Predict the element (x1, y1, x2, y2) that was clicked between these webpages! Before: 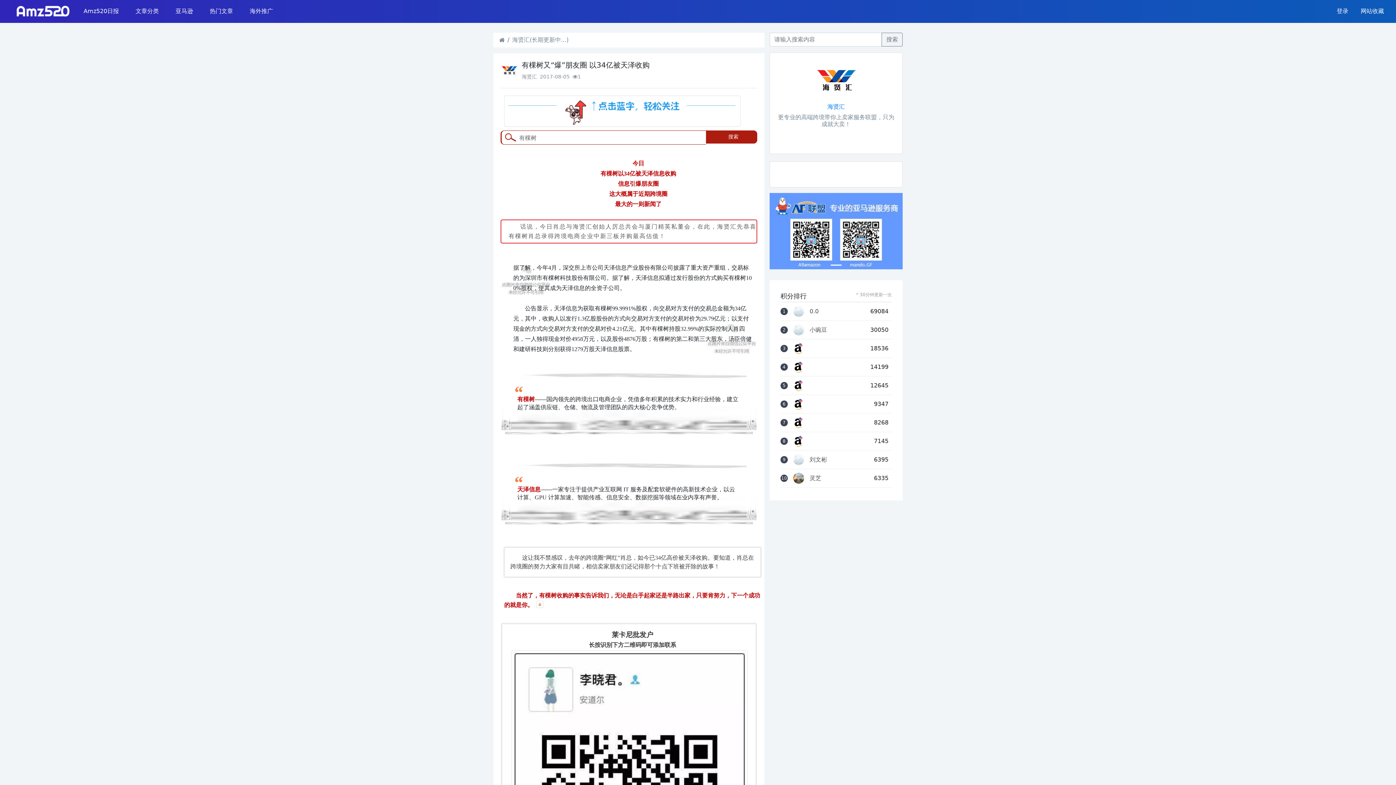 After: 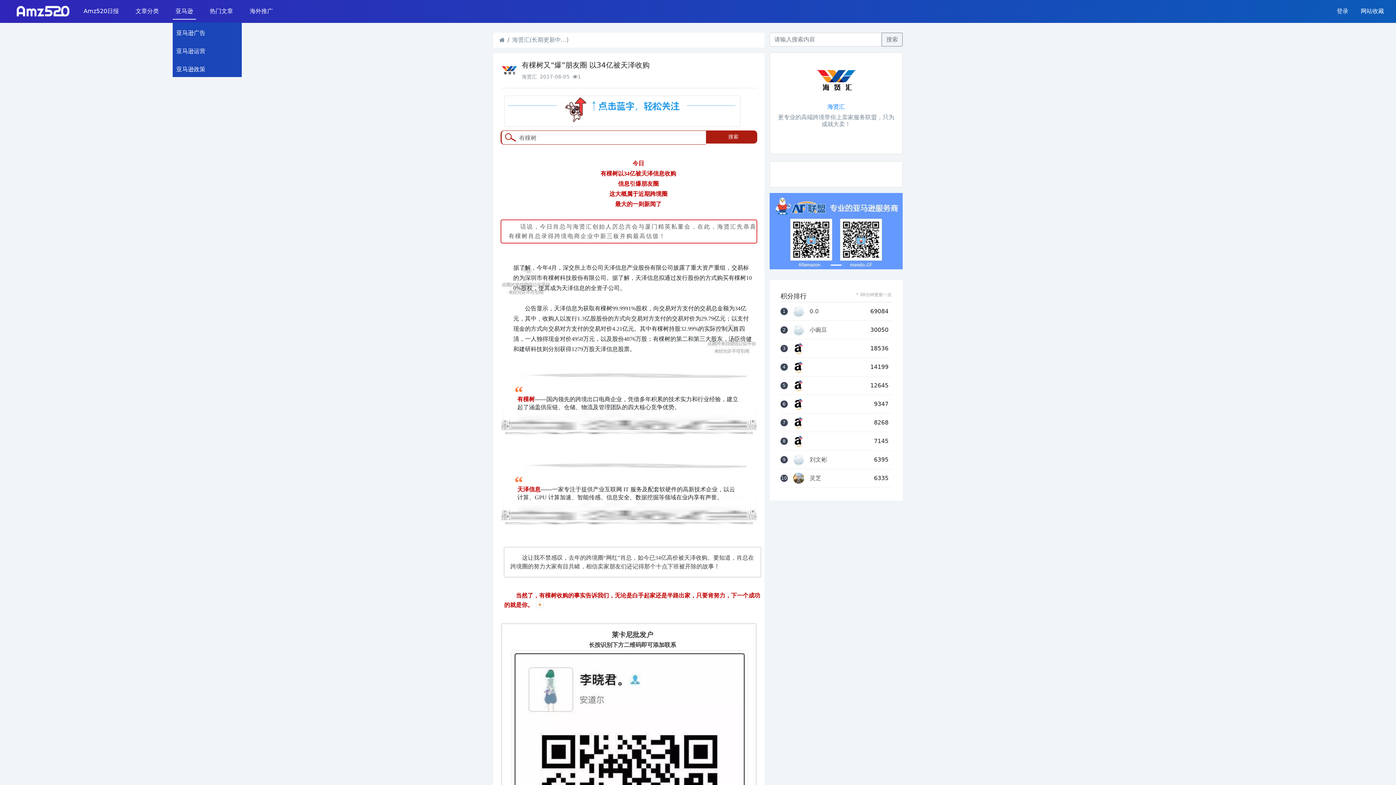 Action: label: 亚马逊 bbox: (172, 2, 196, 19)